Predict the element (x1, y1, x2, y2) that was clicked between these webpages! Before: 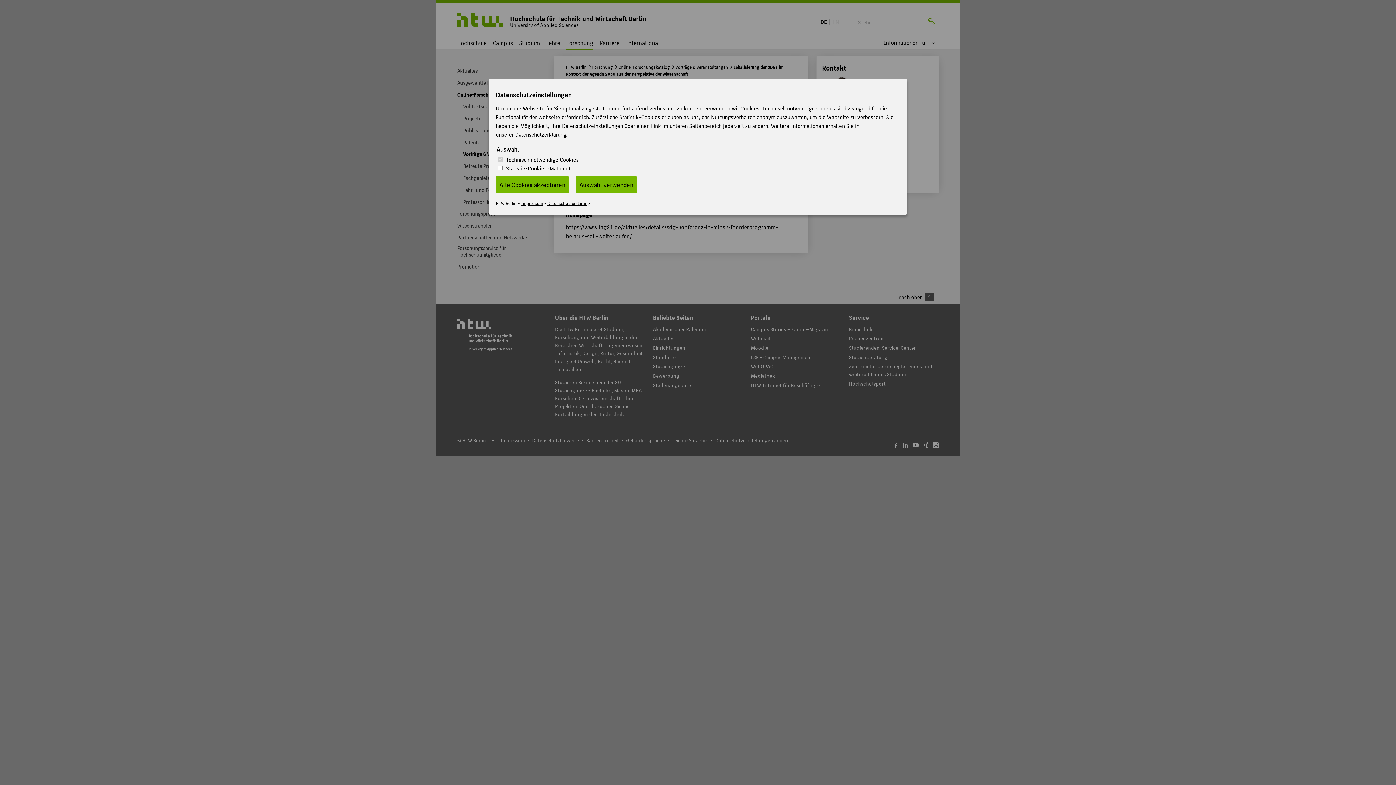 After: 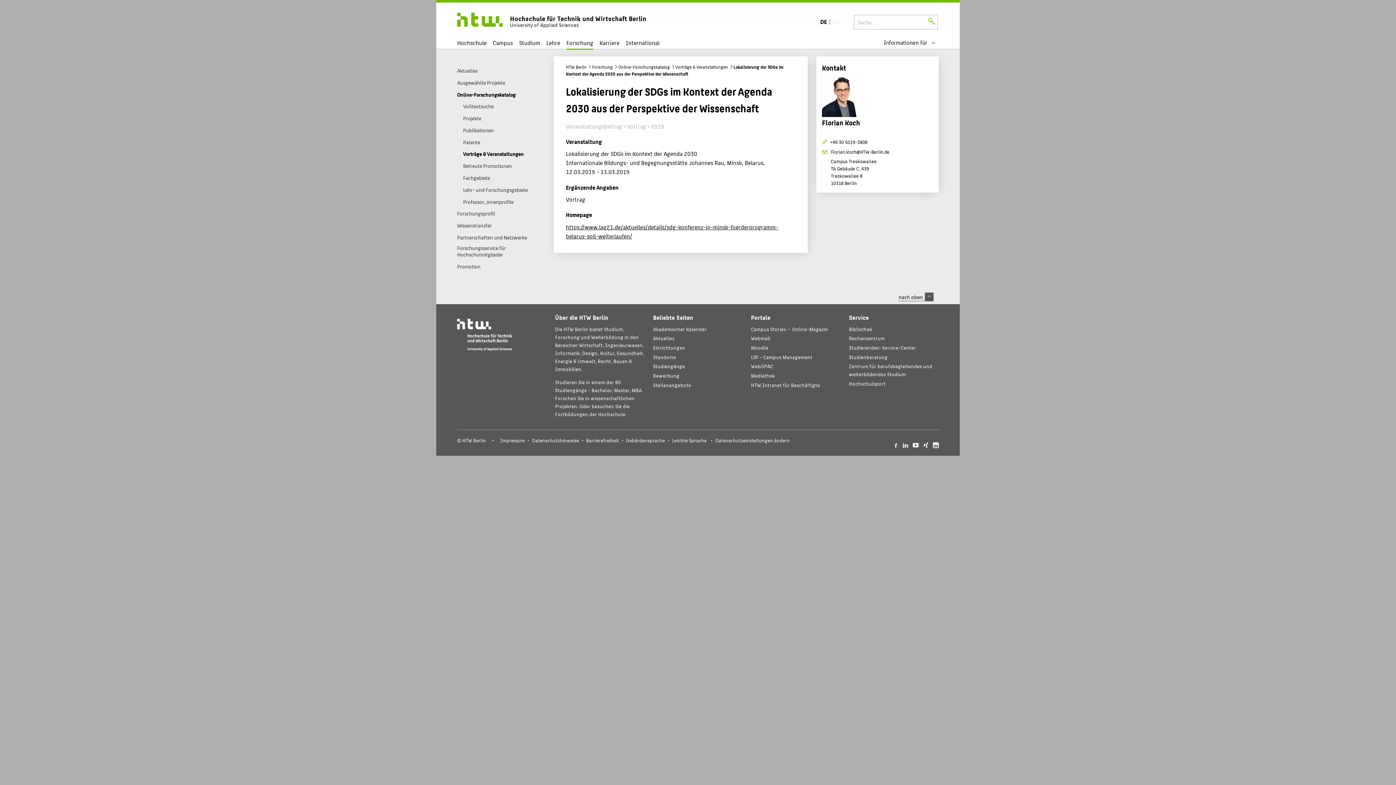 Action: bbox: (576, 176, 637, 193) label: Auswahl verwenden